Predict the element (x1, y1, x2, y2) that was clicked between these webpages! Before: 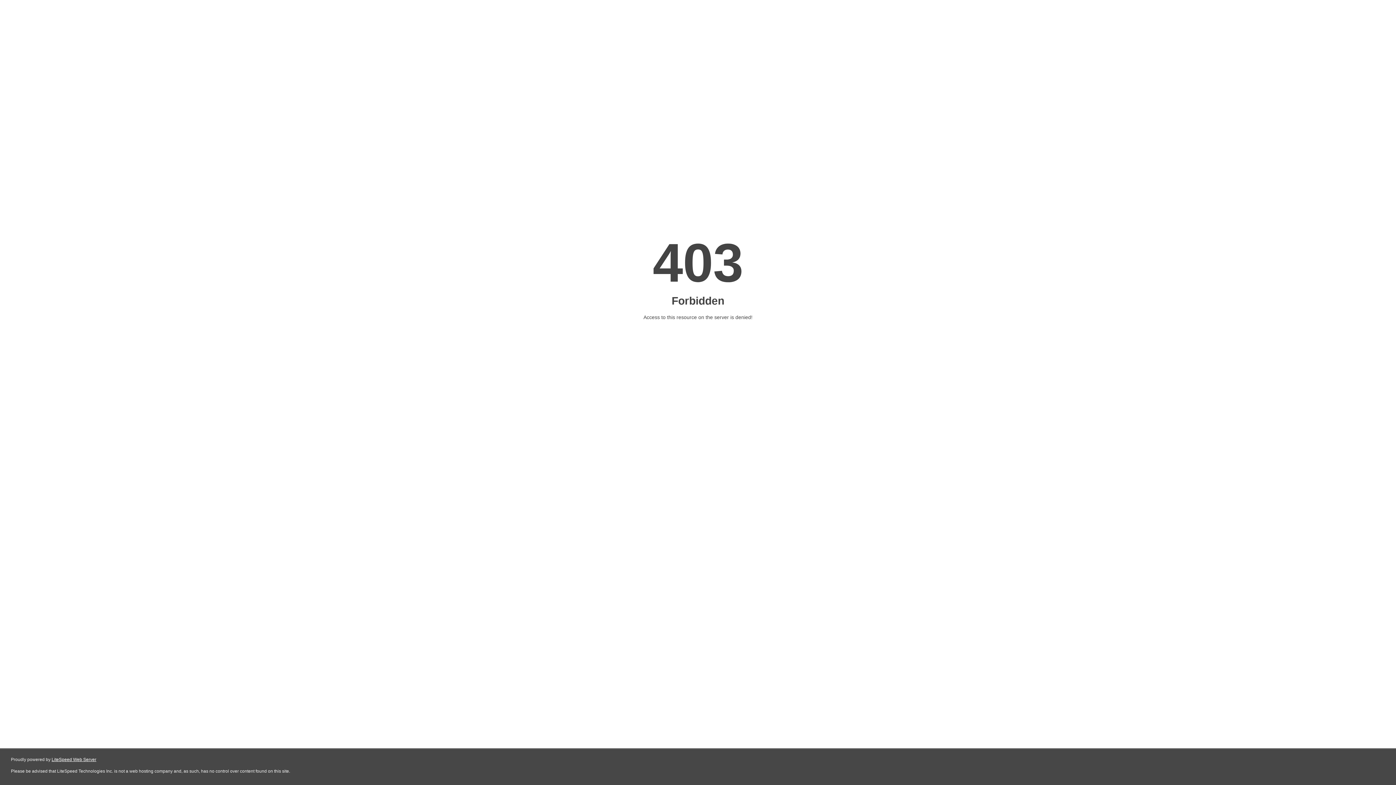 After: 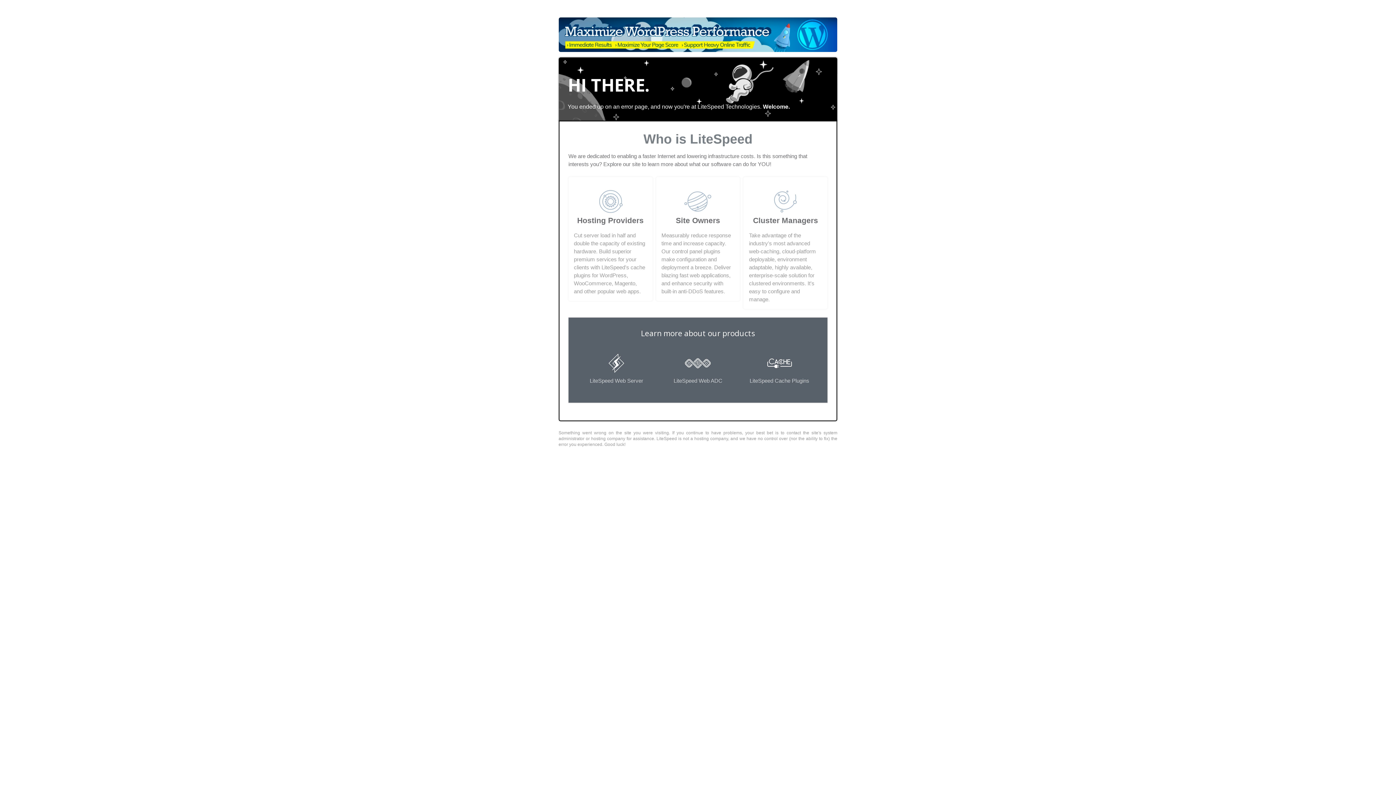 Action: label: LiteSpeed Web Server bbox: (51, 757, 96, 762)